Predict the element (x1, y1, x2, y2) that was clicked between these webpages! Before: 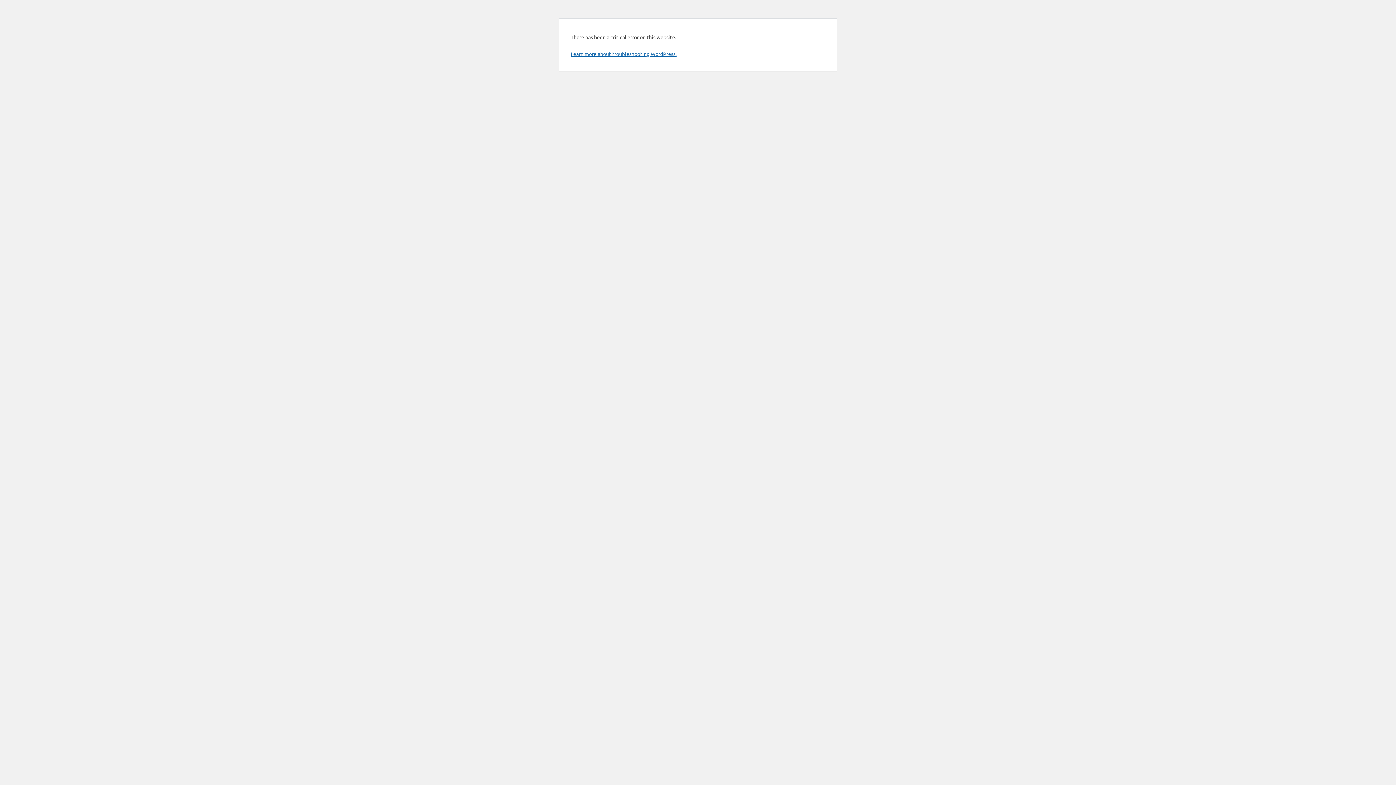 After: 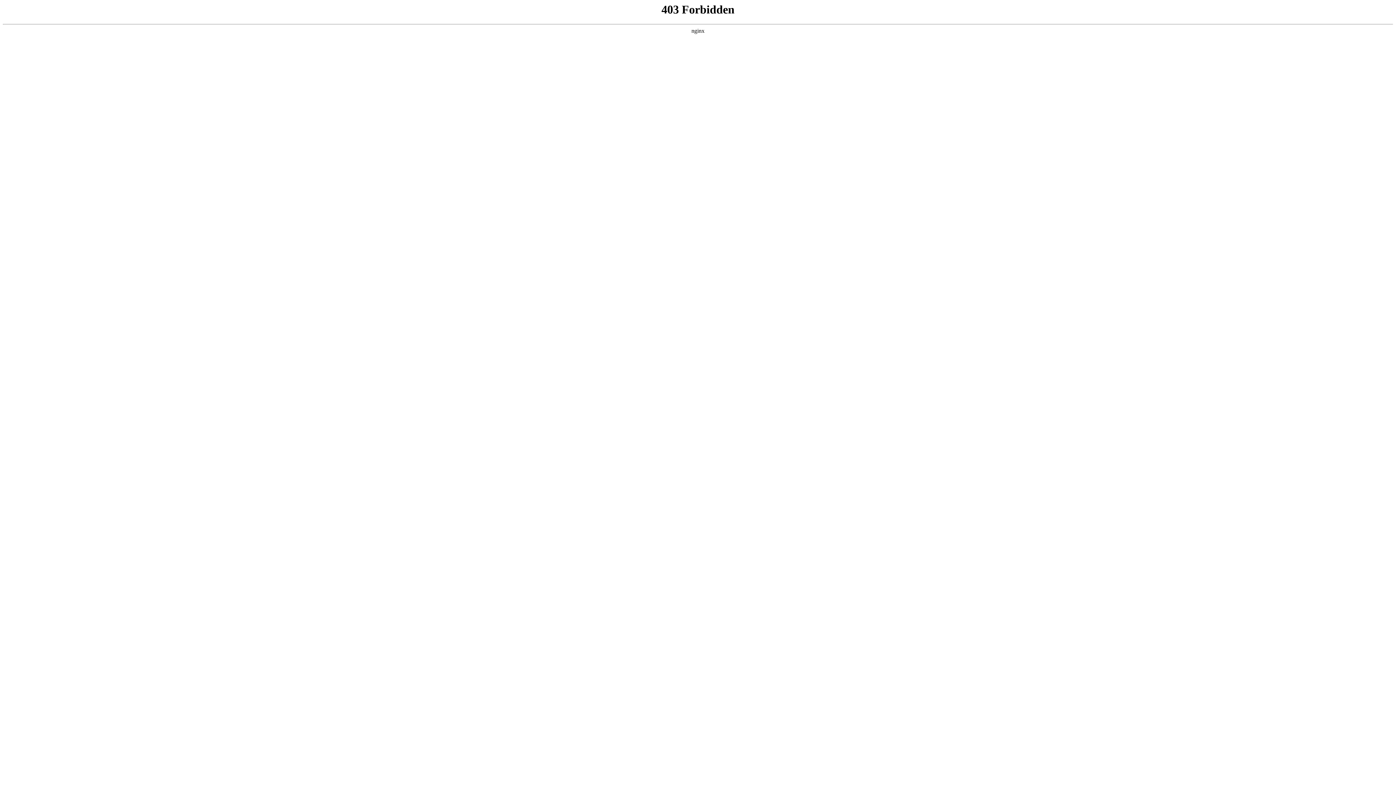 Action: bbox: (570, 50, 676, 57) label: Learn more about troubleshooting WordPress.